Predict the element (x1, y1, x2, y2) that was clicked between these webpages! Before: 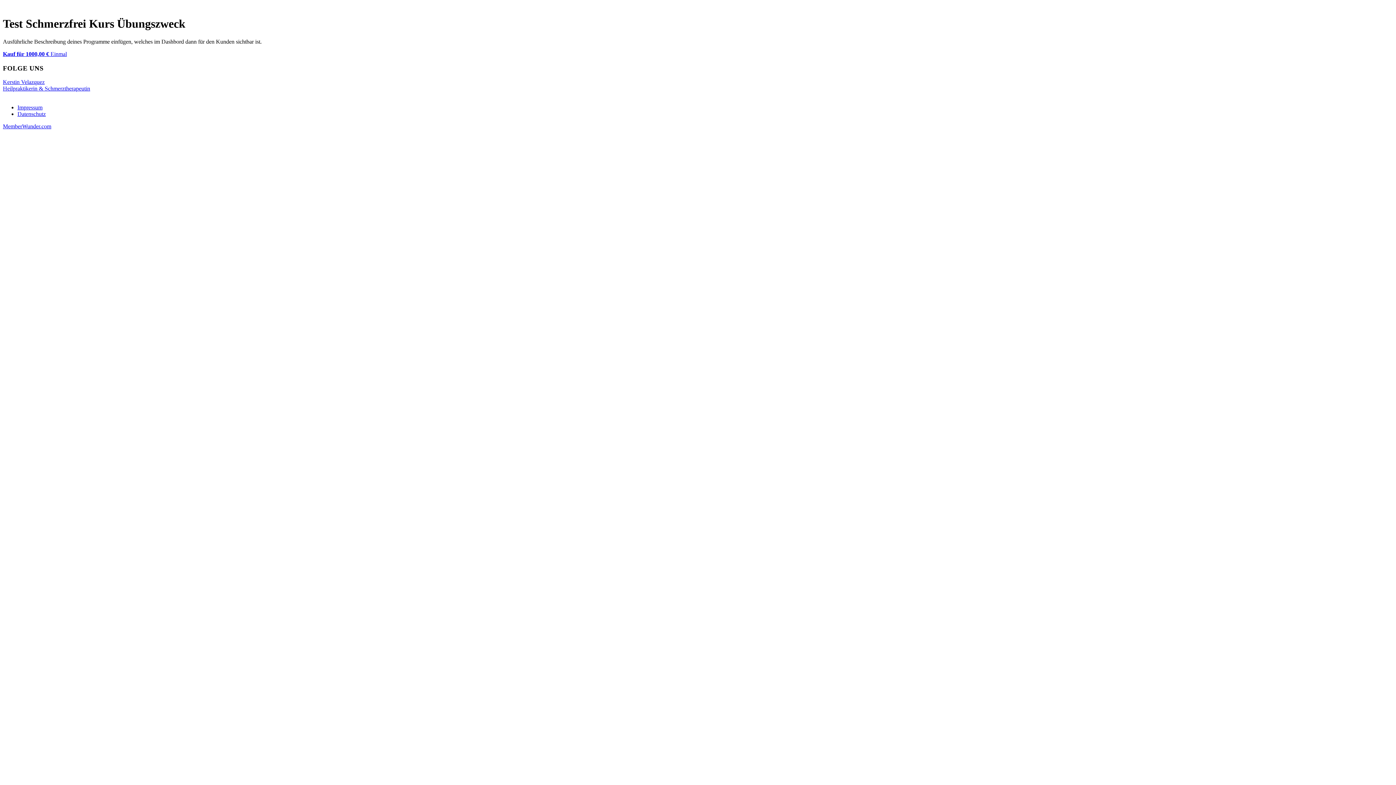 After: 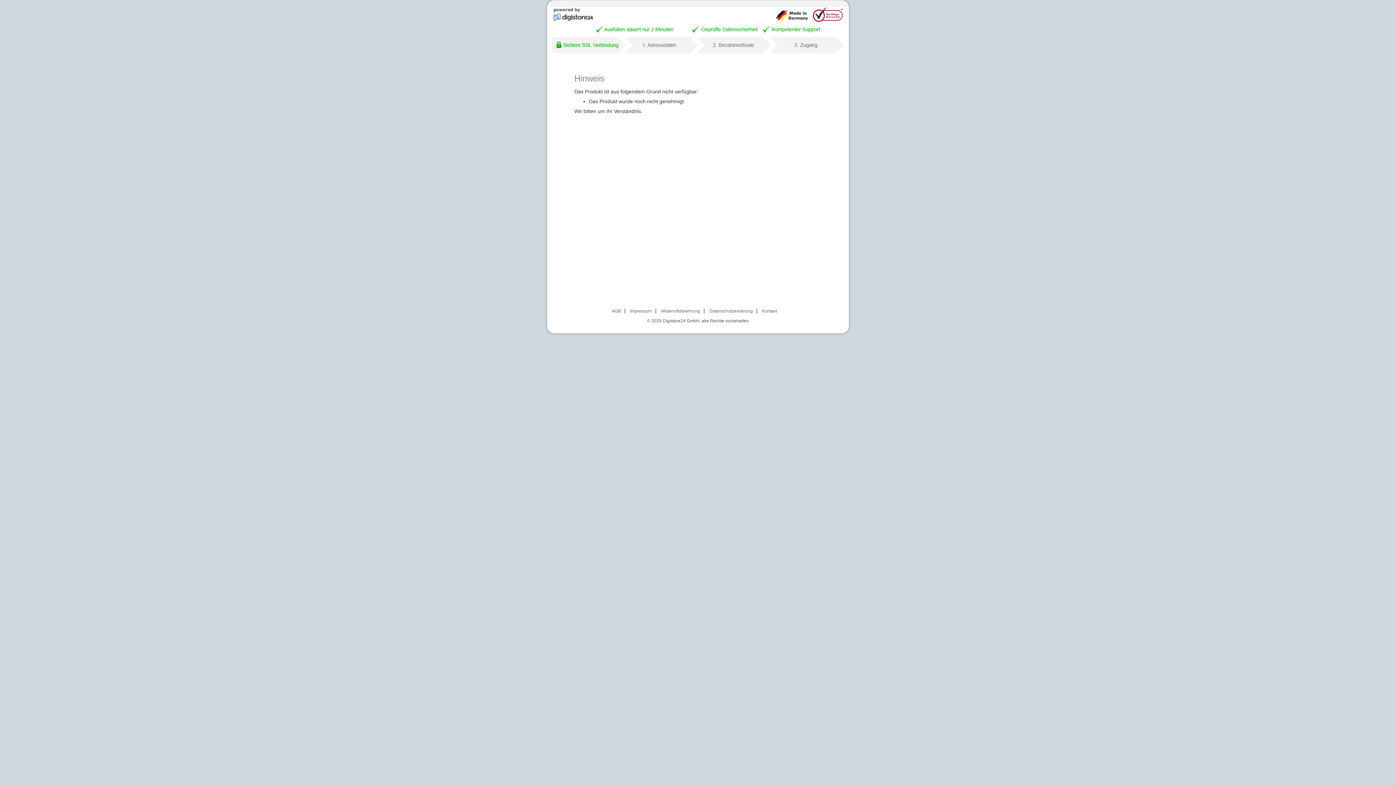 Action: bbox: (2, 50, 66, 57) label: Kauf für 1000,00 € Einmal